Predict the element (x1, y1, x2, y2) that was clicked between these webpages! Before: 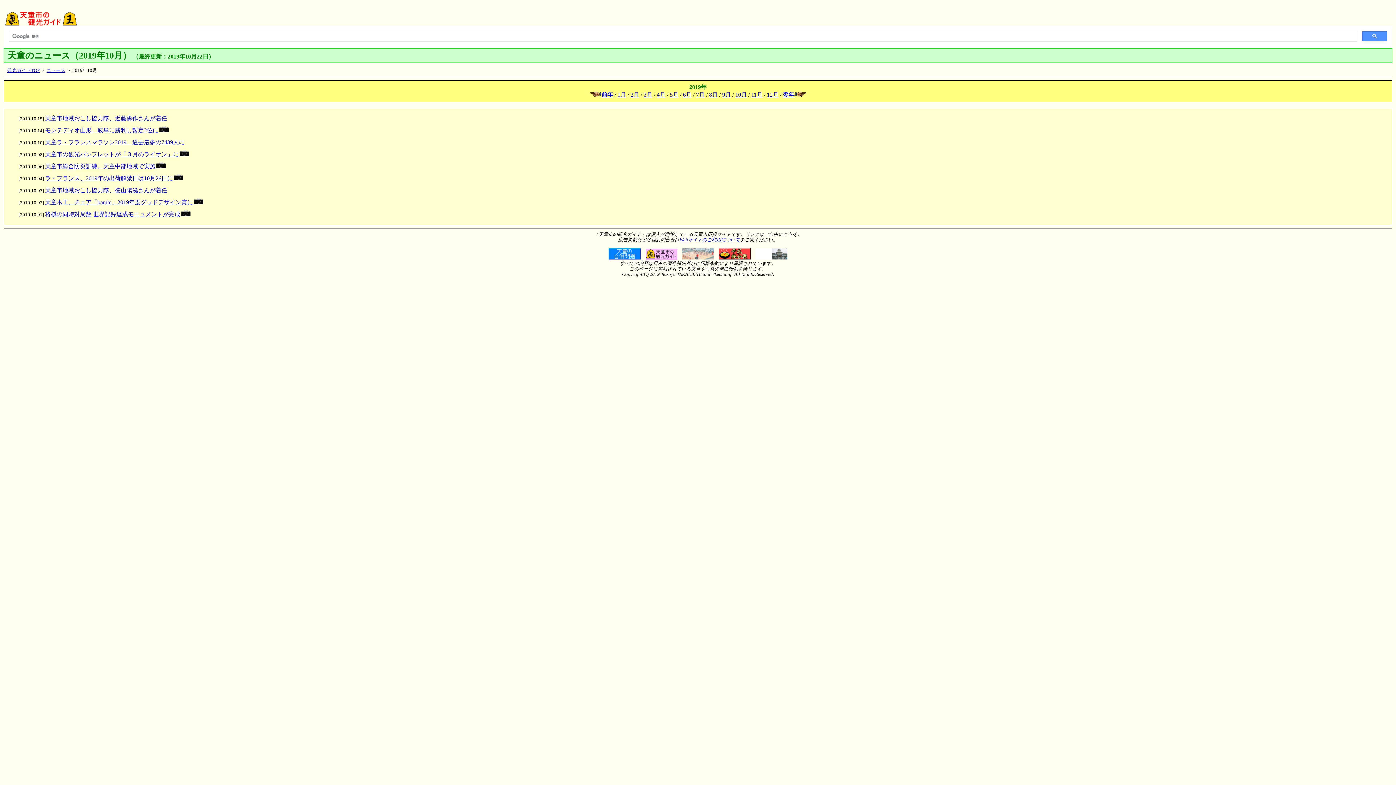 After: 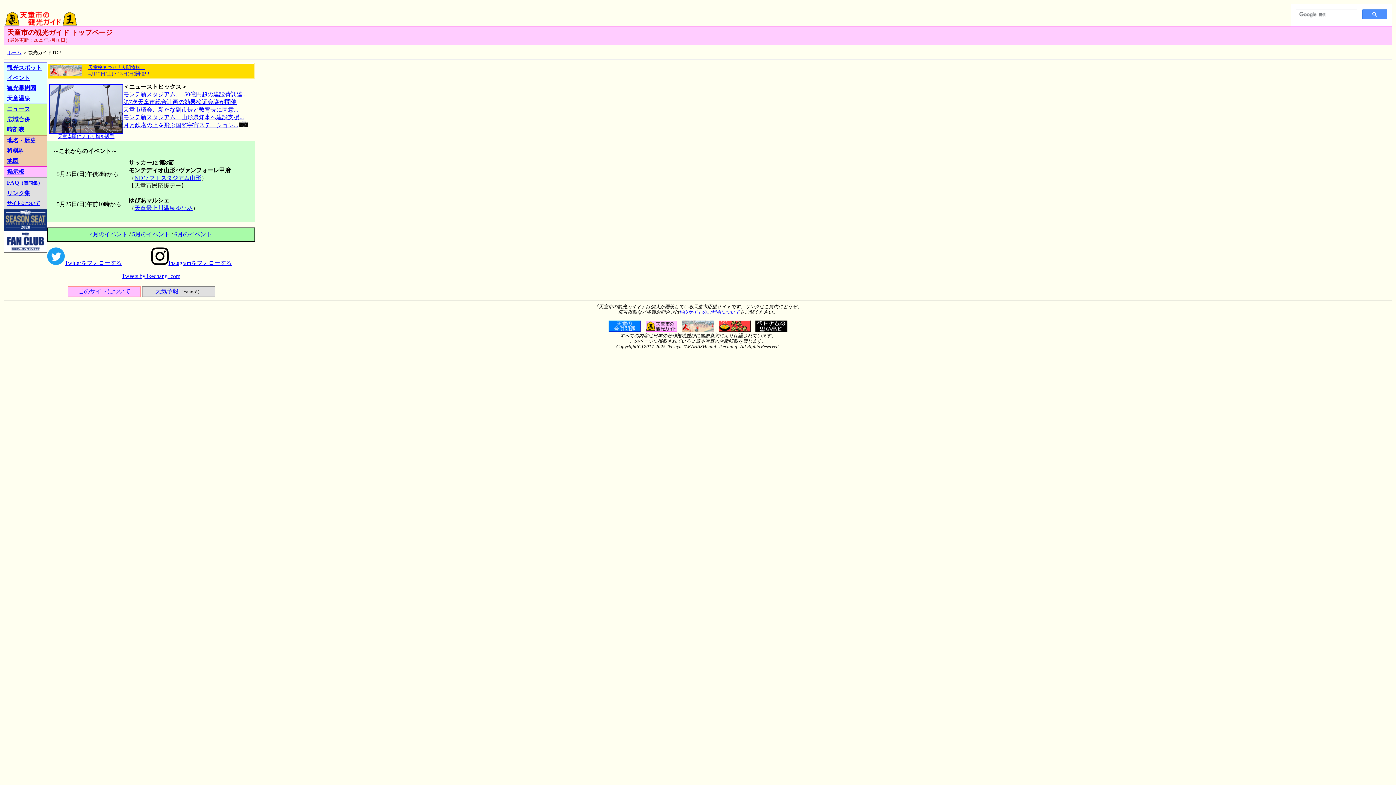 Action: bbox: (7, 68, 39, 73) label: 観光ガイドTOP